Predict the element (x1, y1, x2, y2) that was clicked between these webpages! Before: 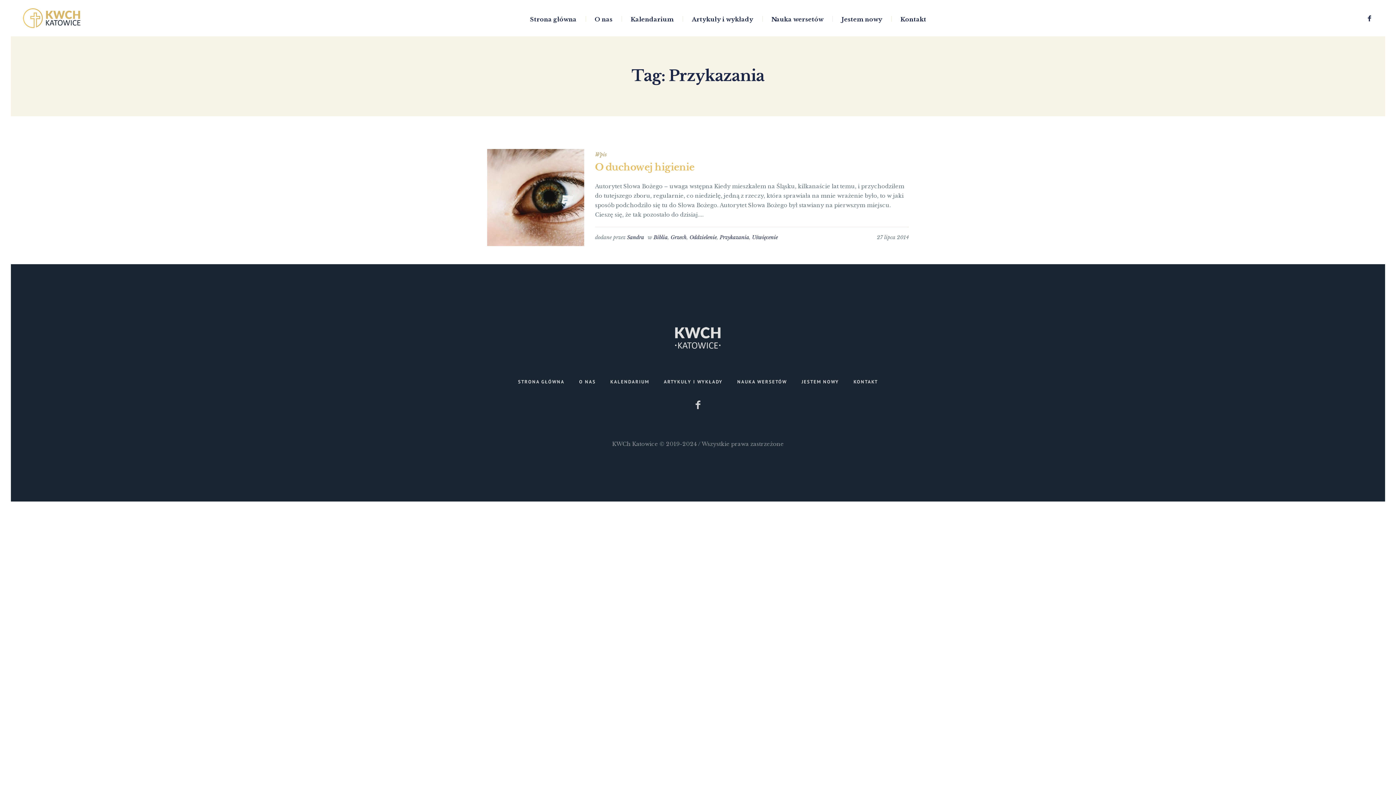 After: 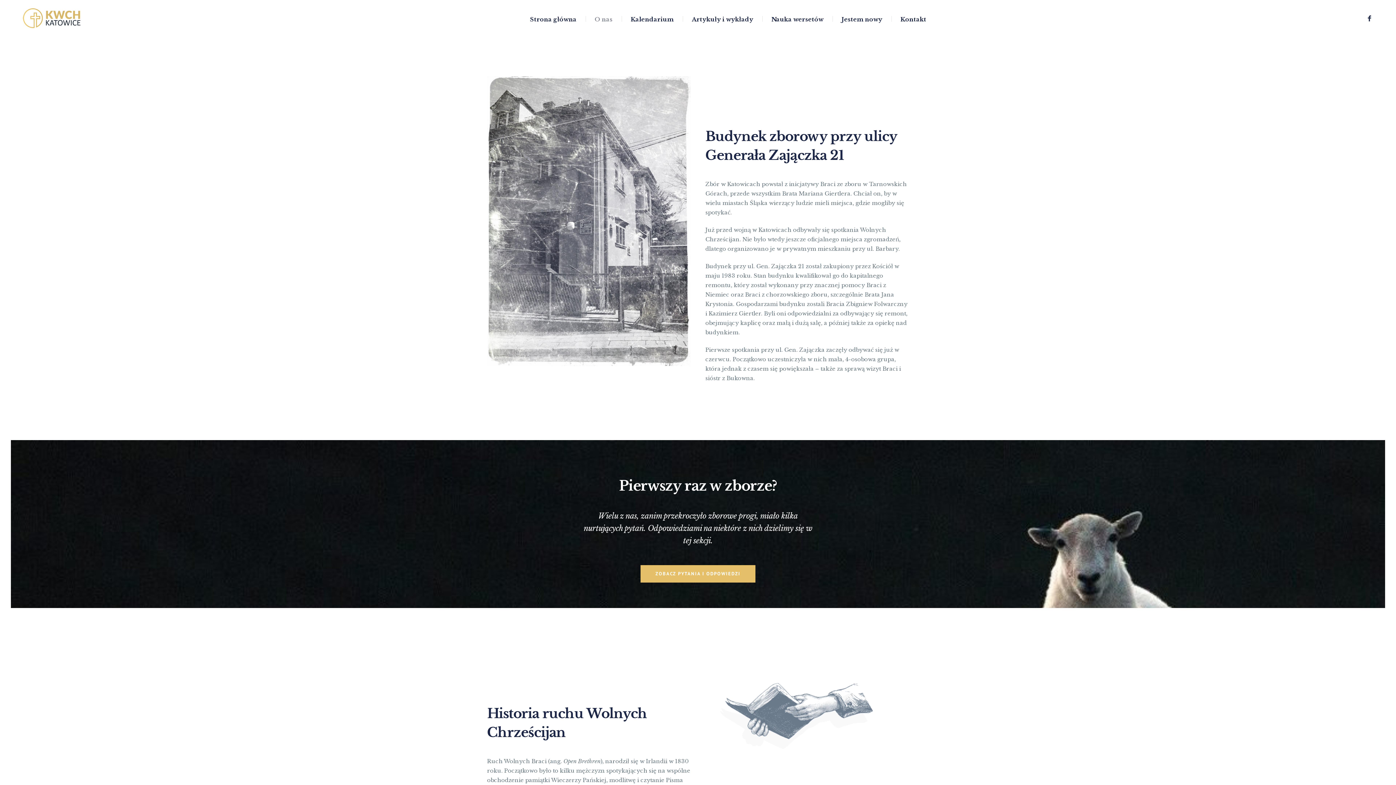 Action: bbox: (585, 0, 621, 36) label: O nas